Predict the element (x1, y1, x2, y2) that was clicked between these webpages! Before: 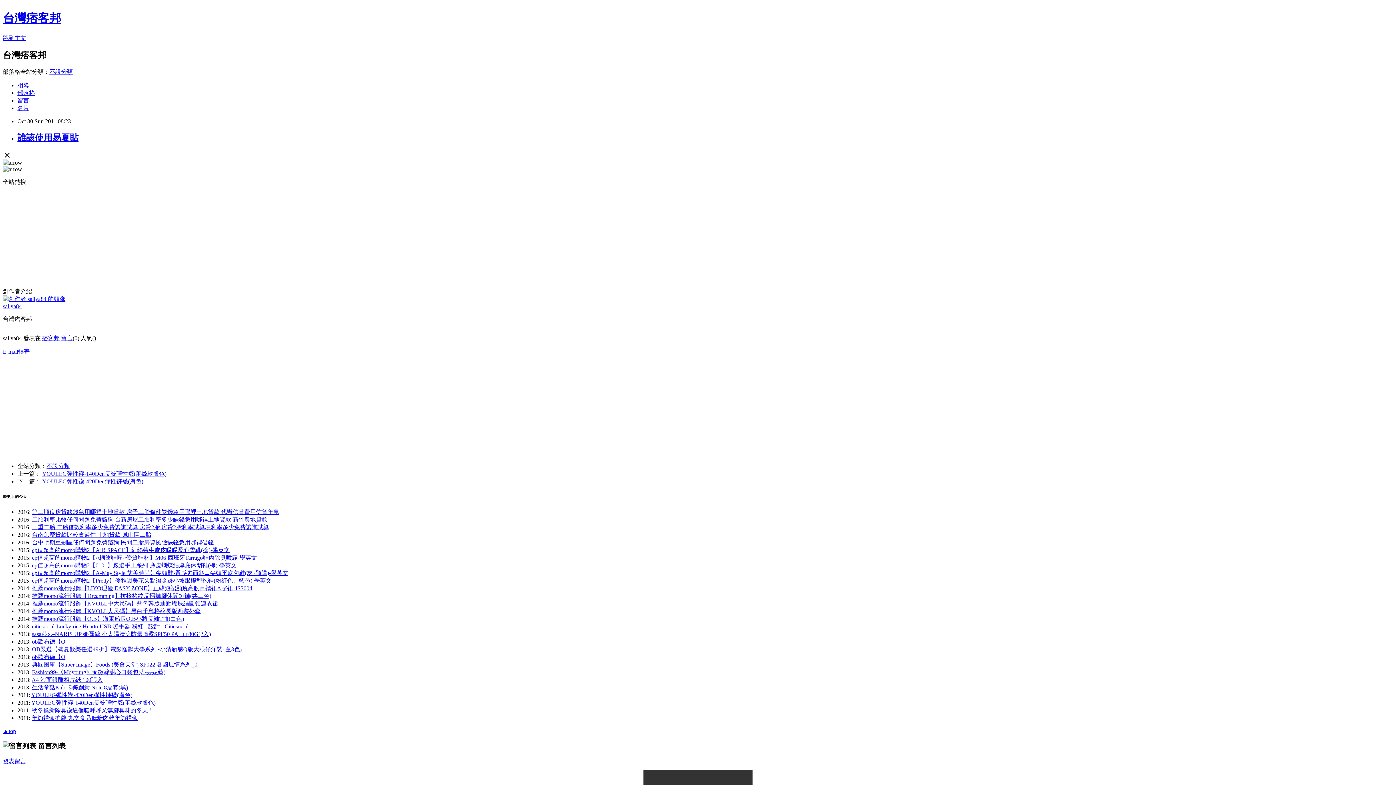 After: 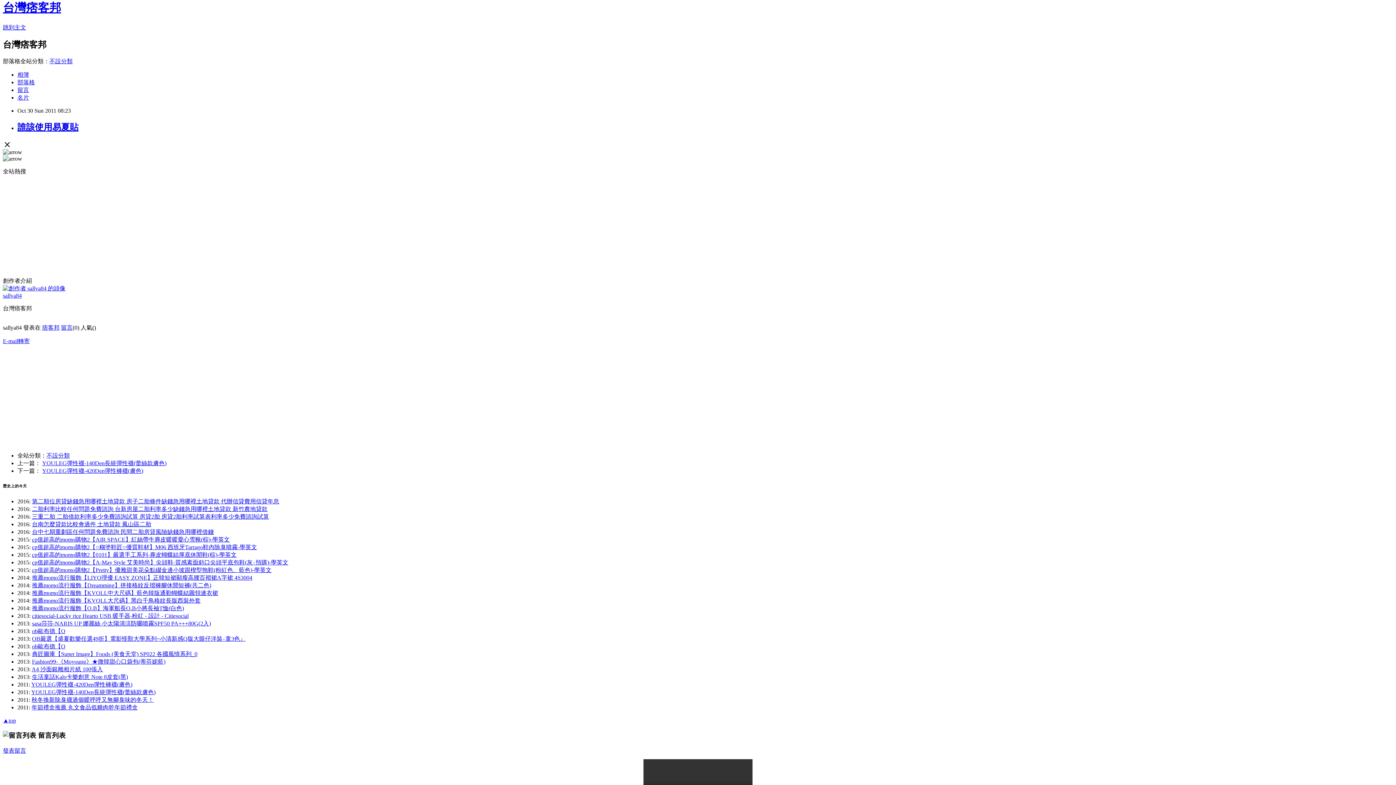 Action: label: ▲top bbox: (2, 728, 16, 734)